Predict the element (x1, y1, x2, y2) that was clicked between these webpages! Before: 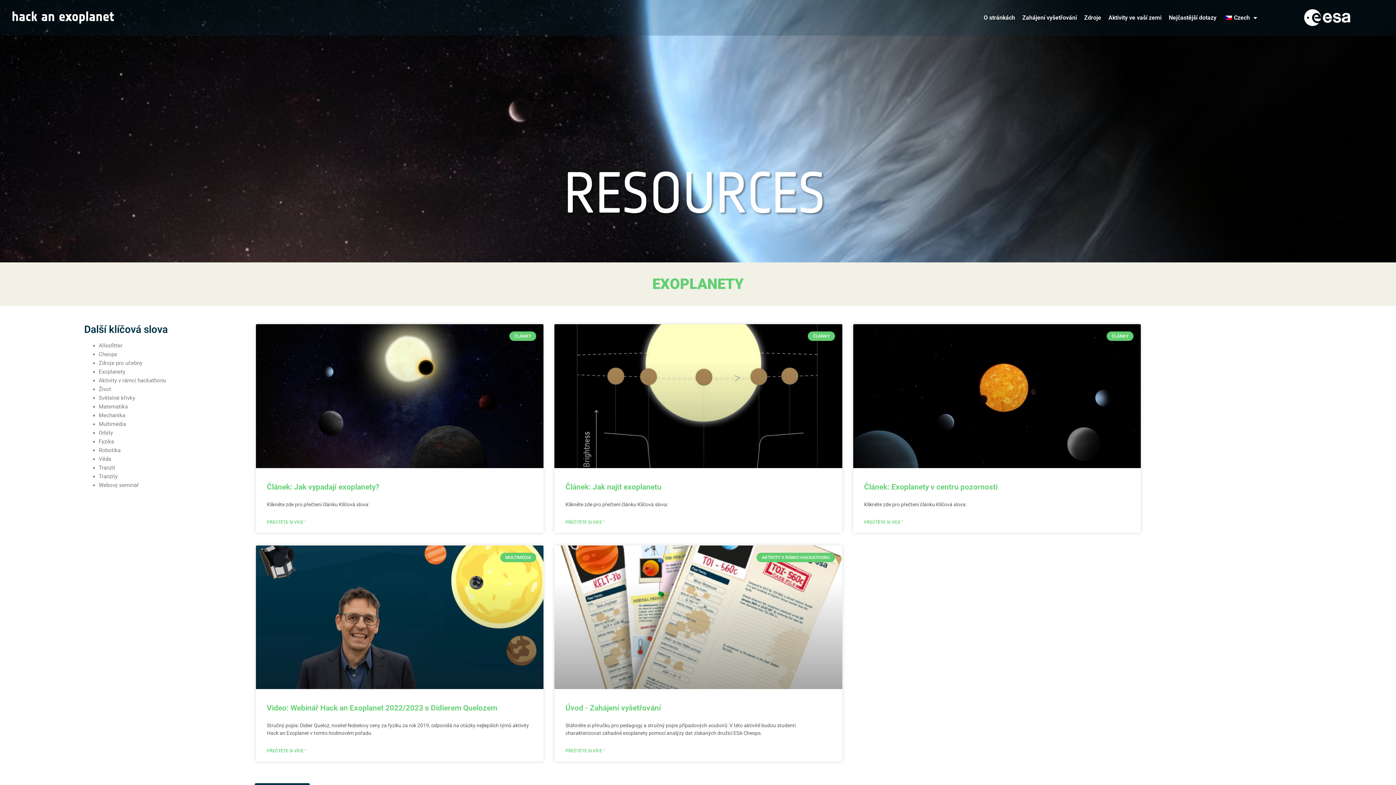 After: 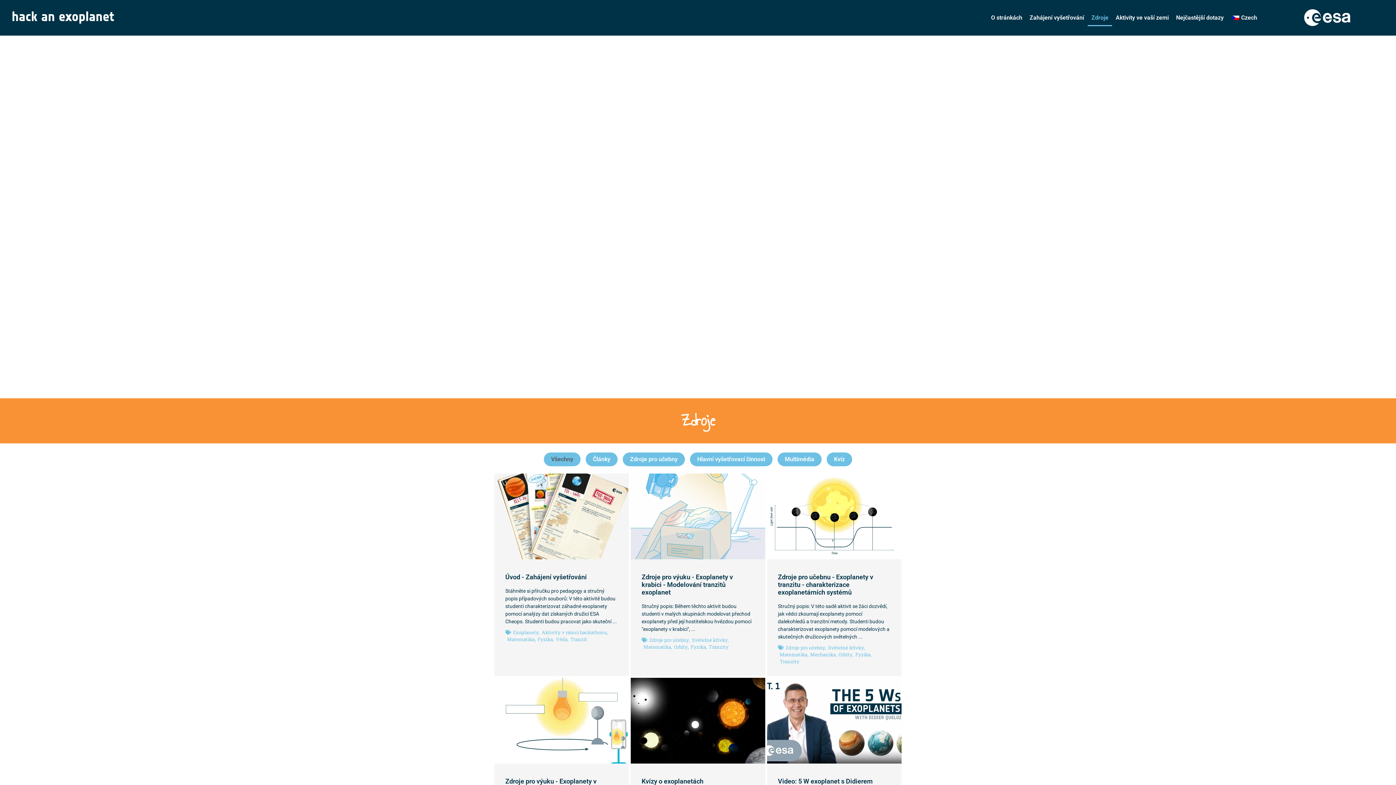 Action: label: Zdroje bbox: (1080, 9, 1105, 26)